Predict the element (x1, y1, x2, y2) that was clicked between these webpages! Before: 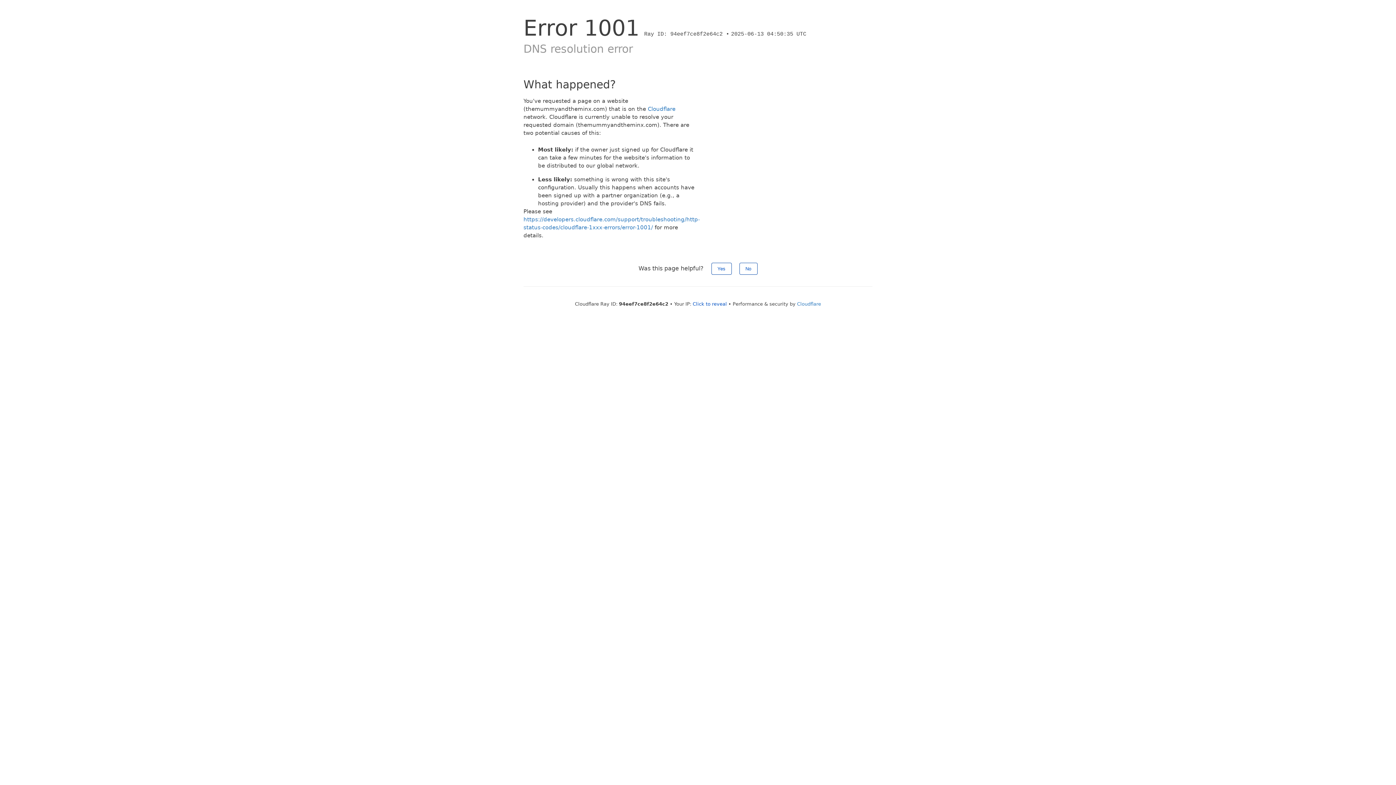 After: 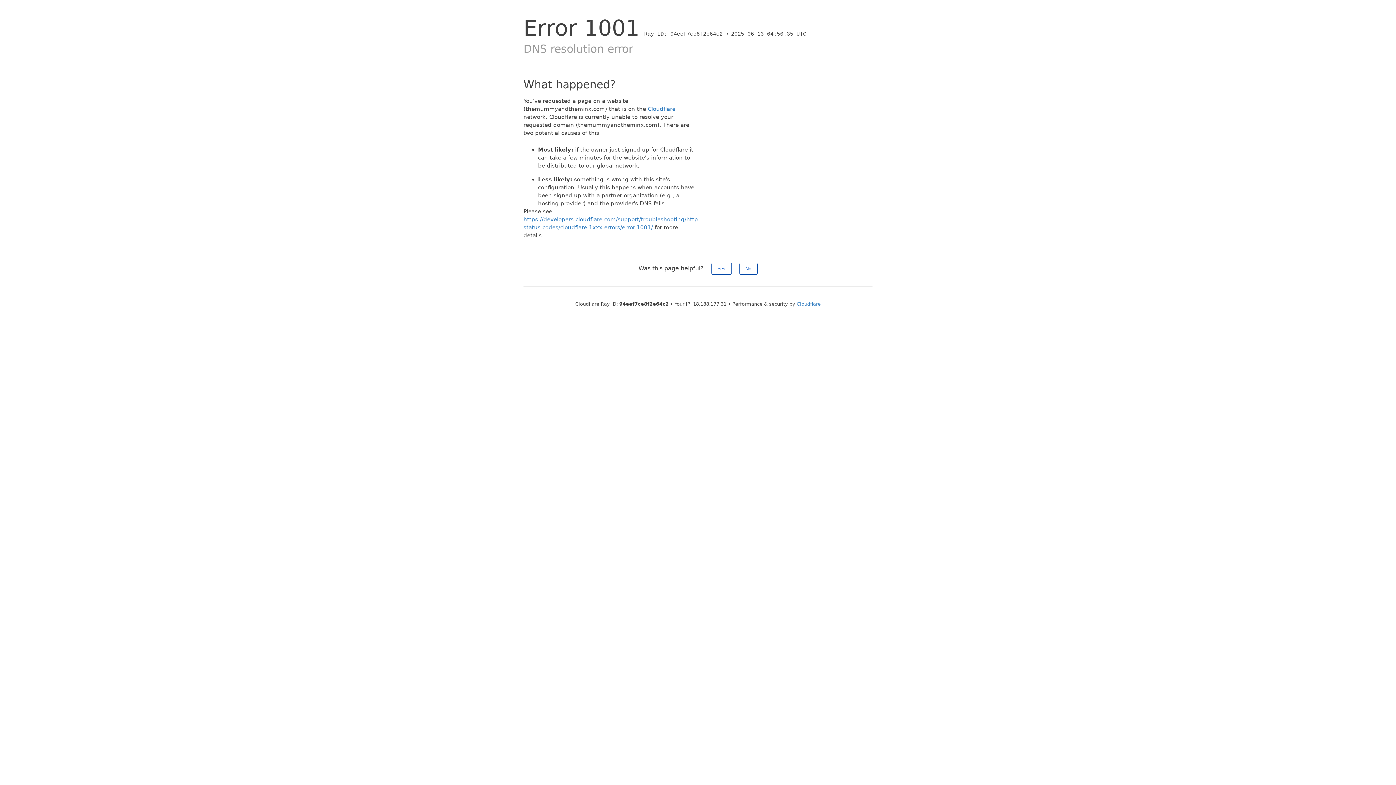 Action: label: Click to reveal bbox: (692, 301, 727, 306)